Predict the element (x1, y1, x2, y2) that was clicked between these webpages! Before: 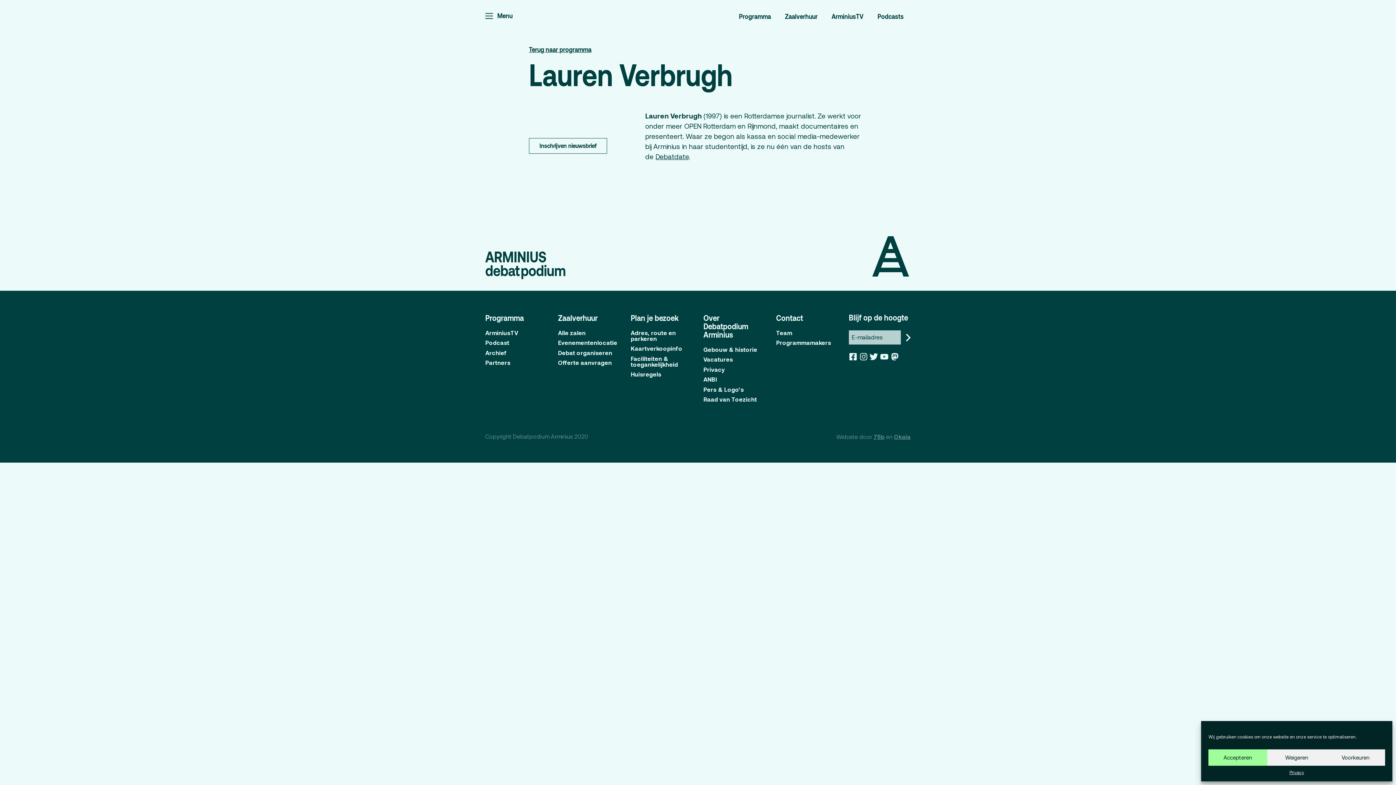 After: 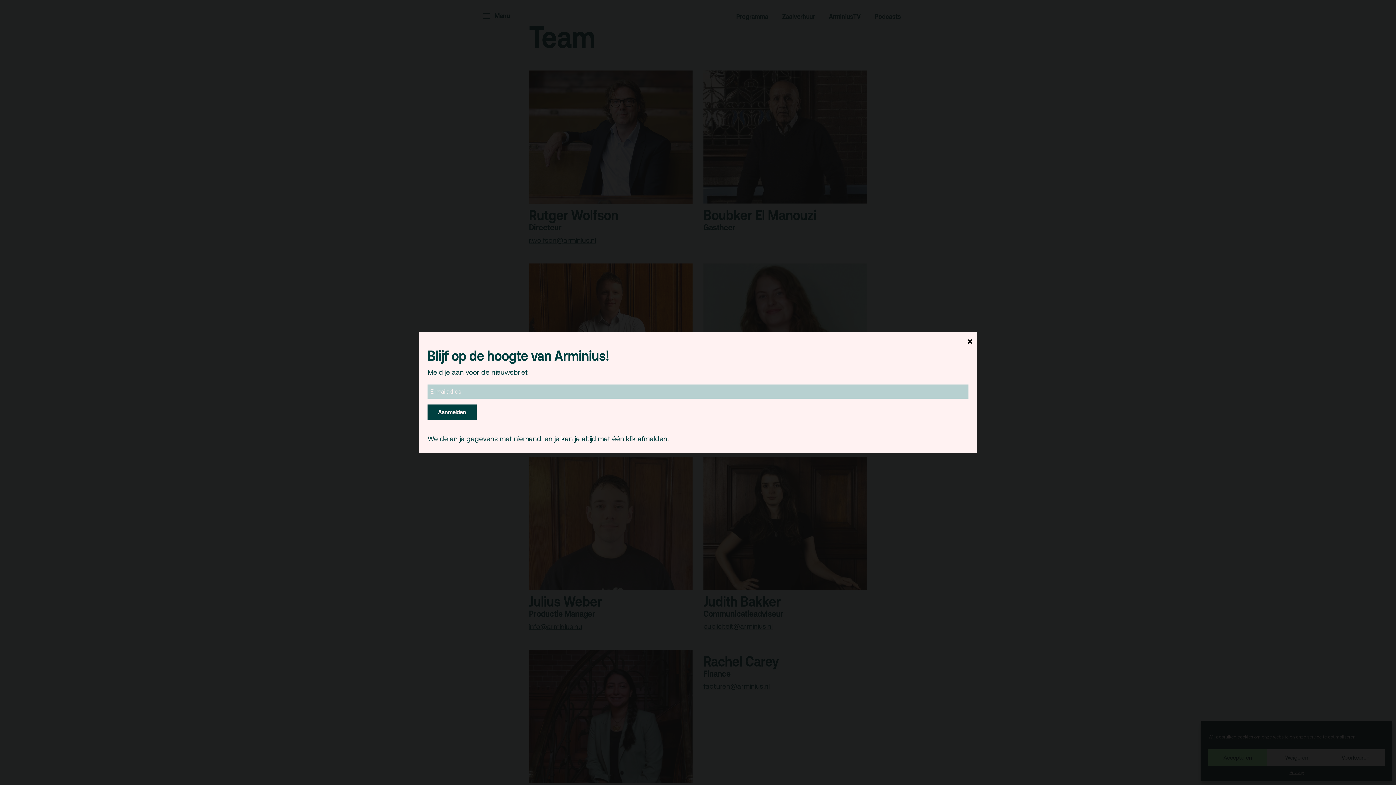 Action: bbox: (776, 328, 838, 338) label: Team